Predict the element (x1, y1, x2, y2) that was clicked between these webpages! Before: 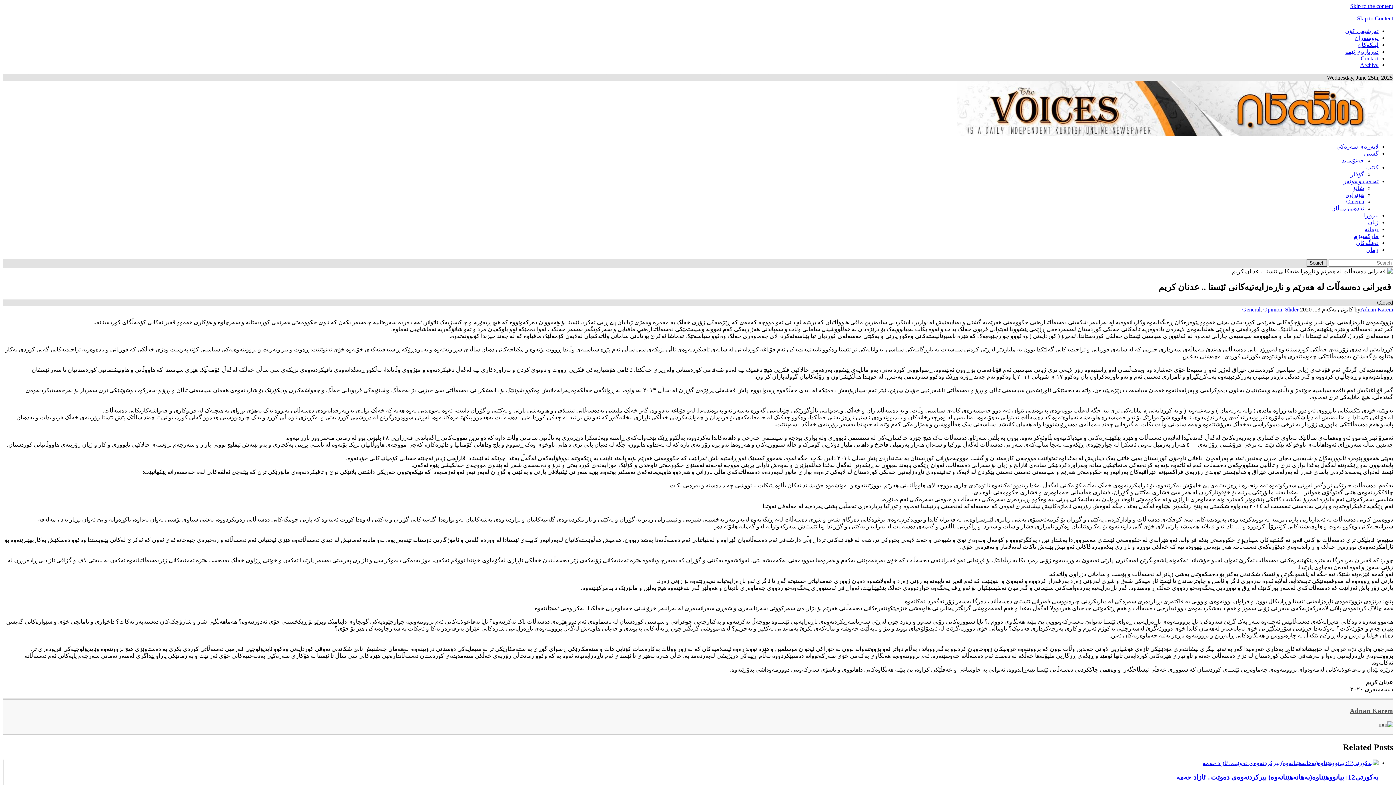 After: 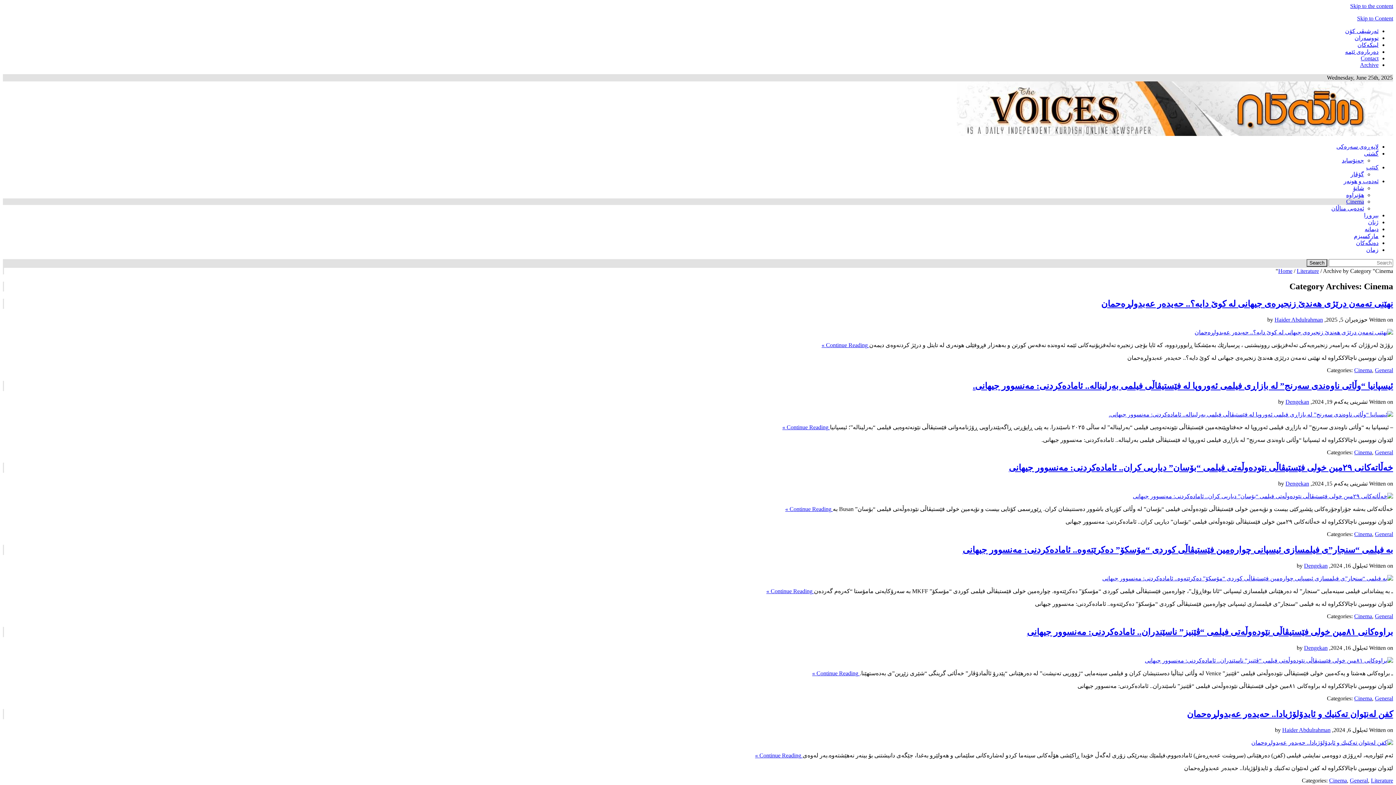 Action: bbox: (1346, 198, 1364, 204) label: Cinema